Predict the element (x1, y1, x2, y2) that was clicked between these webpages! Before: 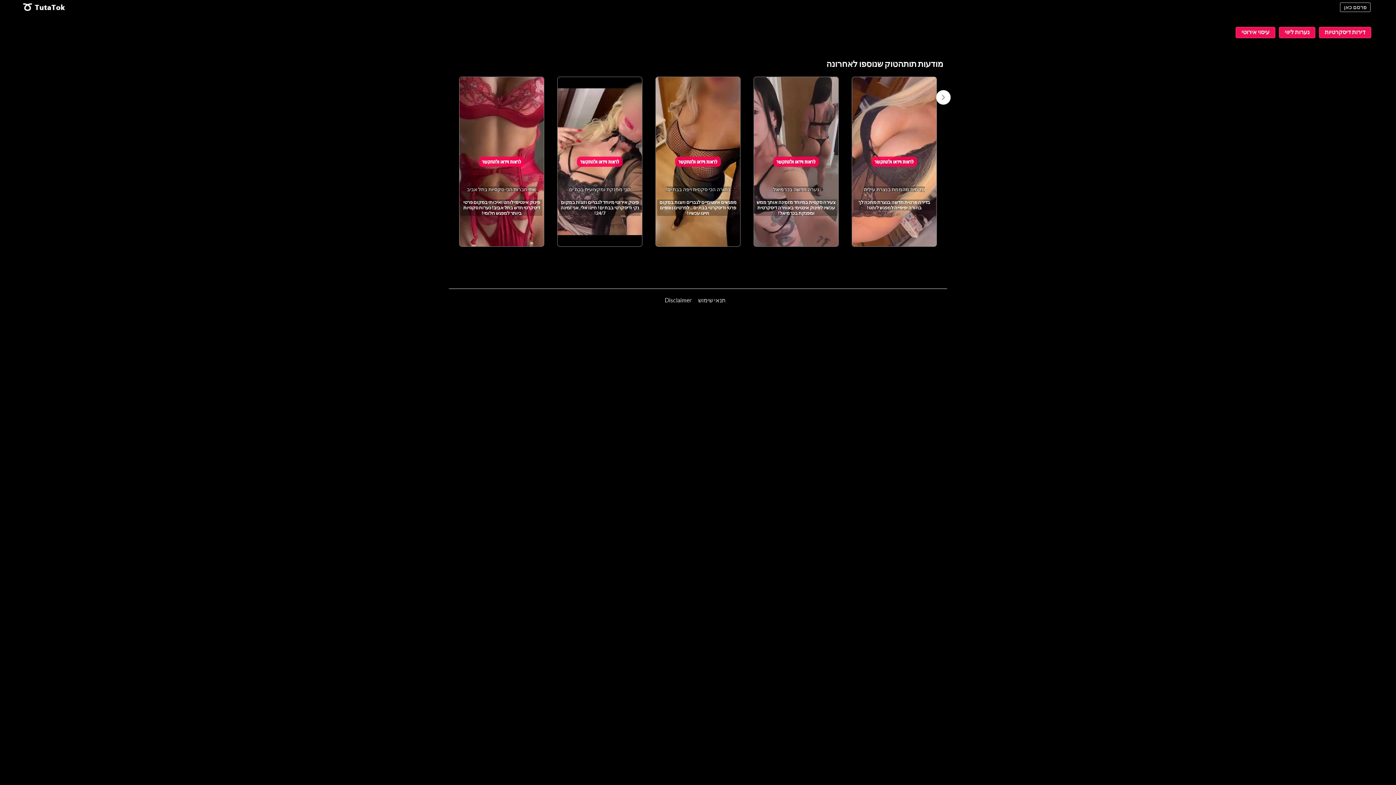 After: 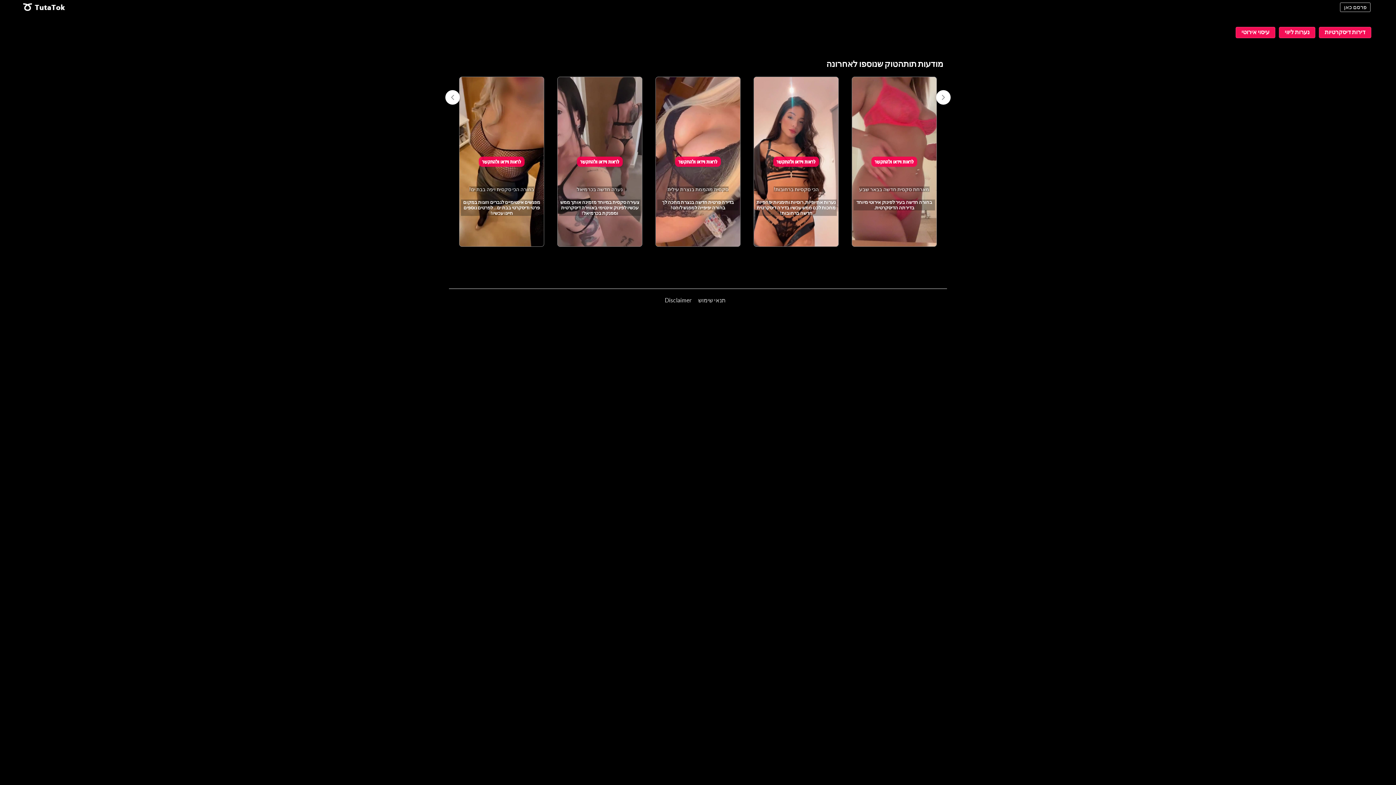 Action: label: Next bbox: (936, 90, 950, 104)